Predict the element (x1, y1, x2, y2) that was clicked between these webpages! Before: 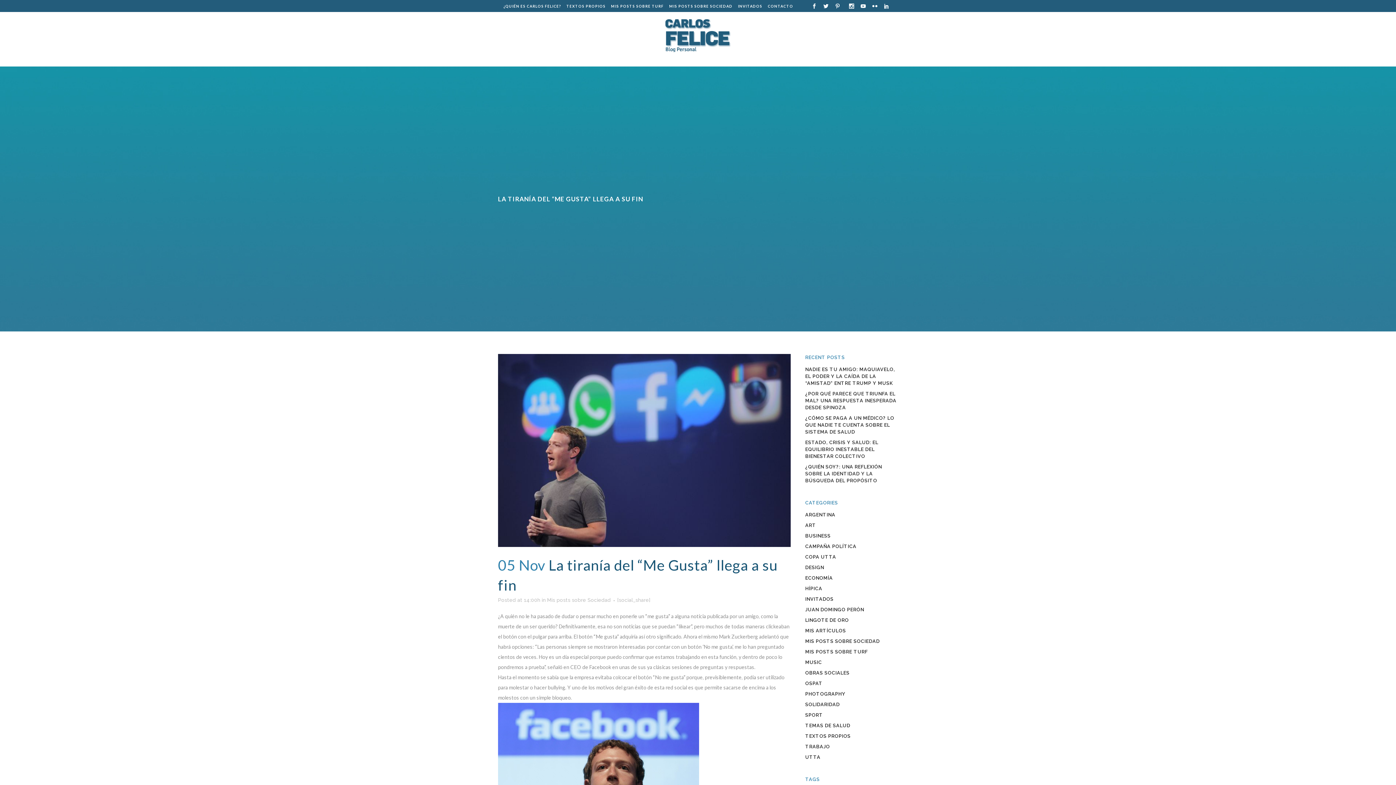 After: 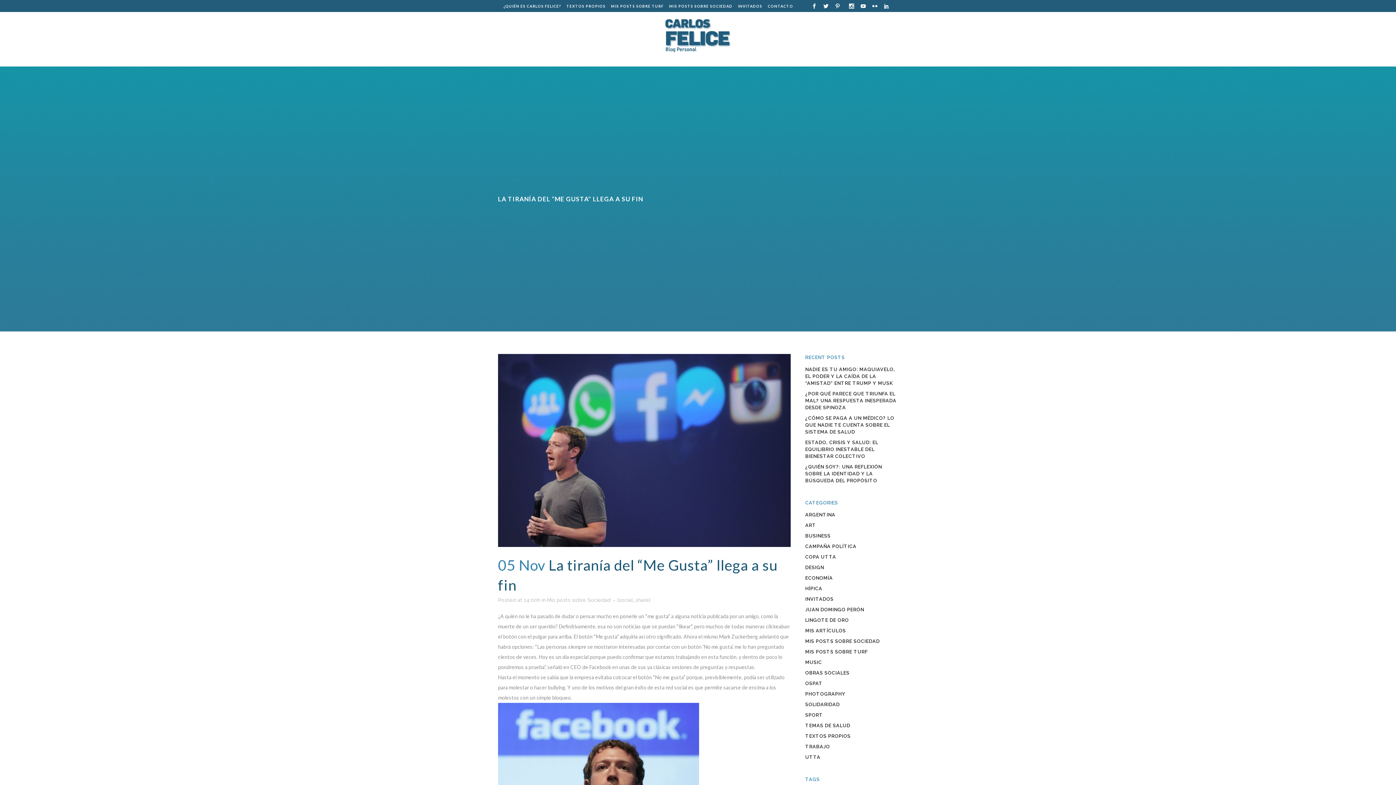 Action: bbox: (846, 0, 857, 12)